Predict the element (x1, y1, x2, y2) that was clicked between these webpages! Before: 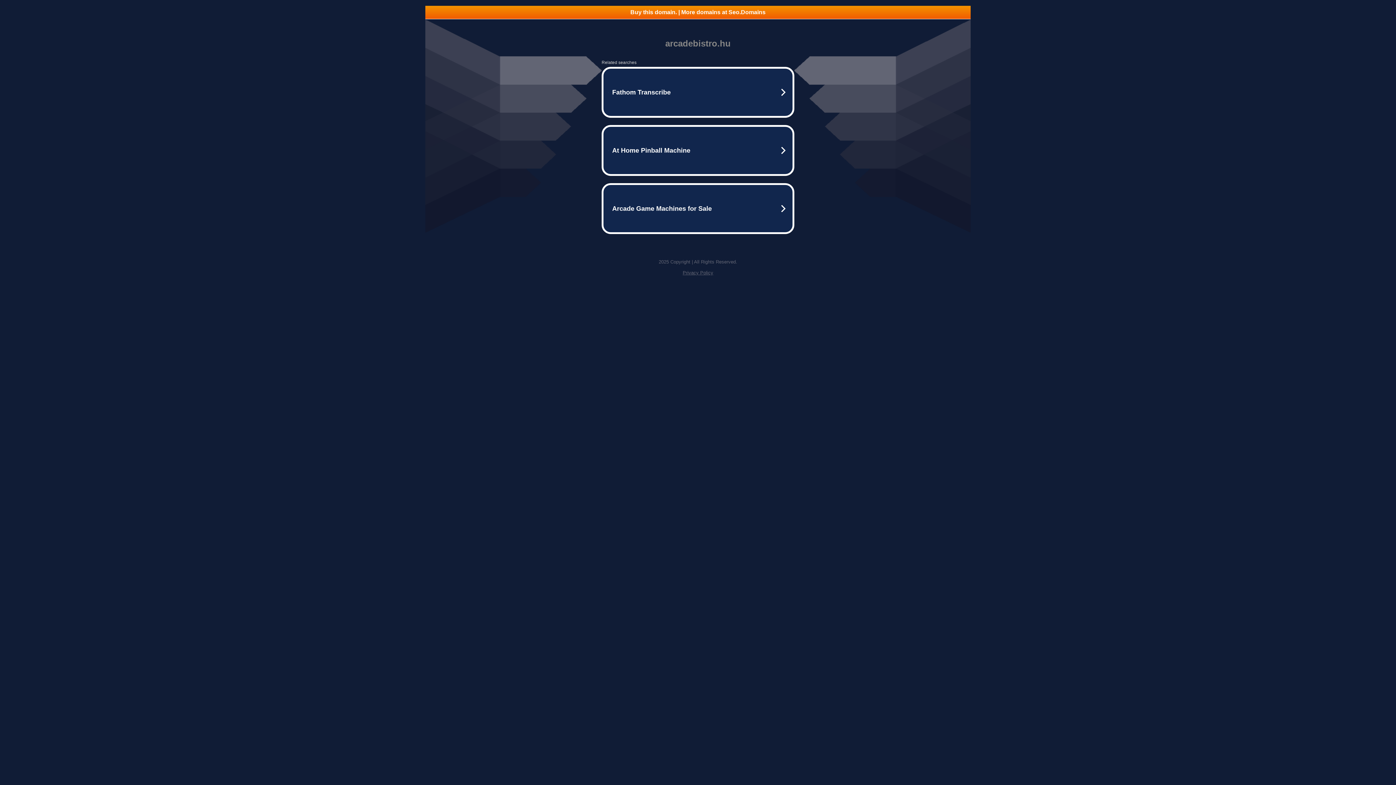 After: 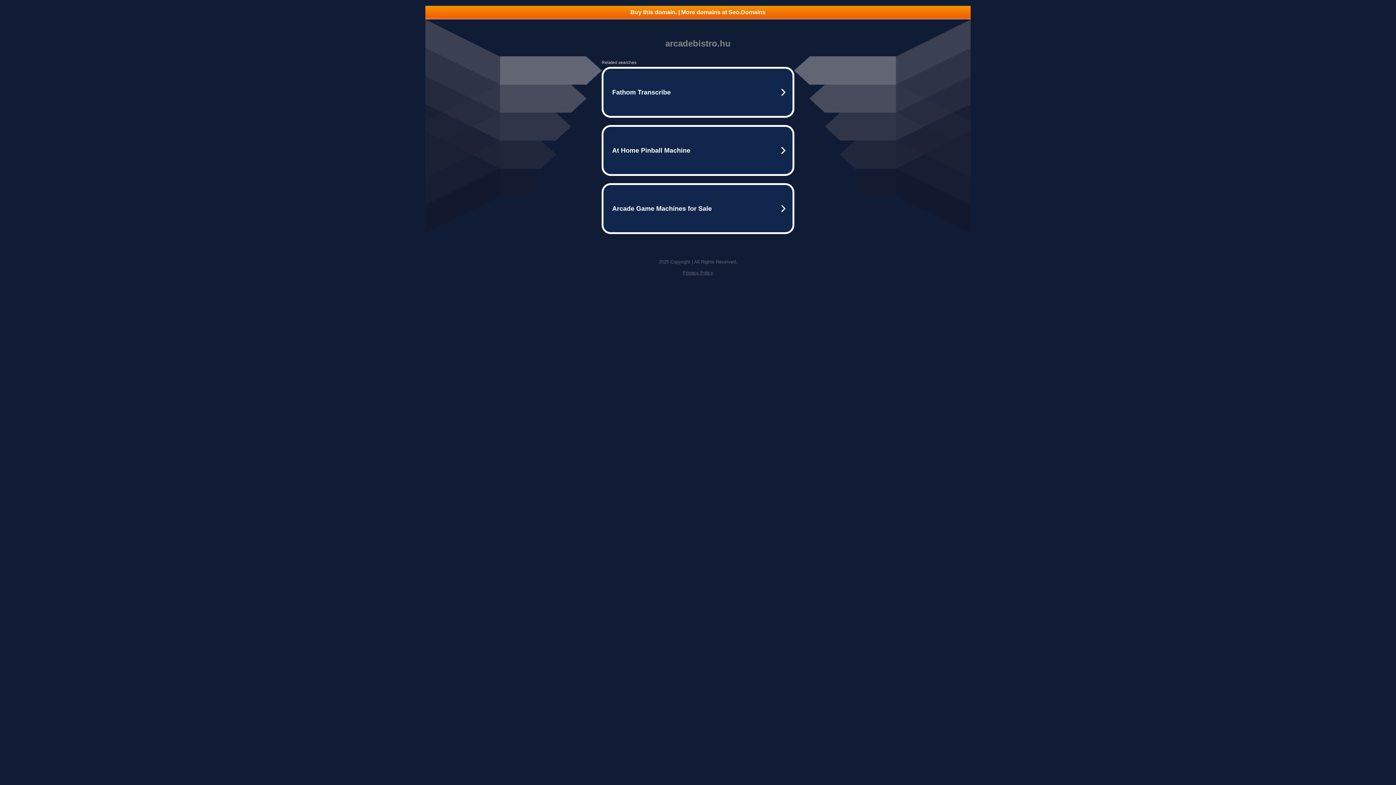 Action: bbox: (425, 5, 970, 18) label: Buy this domain. | More domains at Seo.Domains